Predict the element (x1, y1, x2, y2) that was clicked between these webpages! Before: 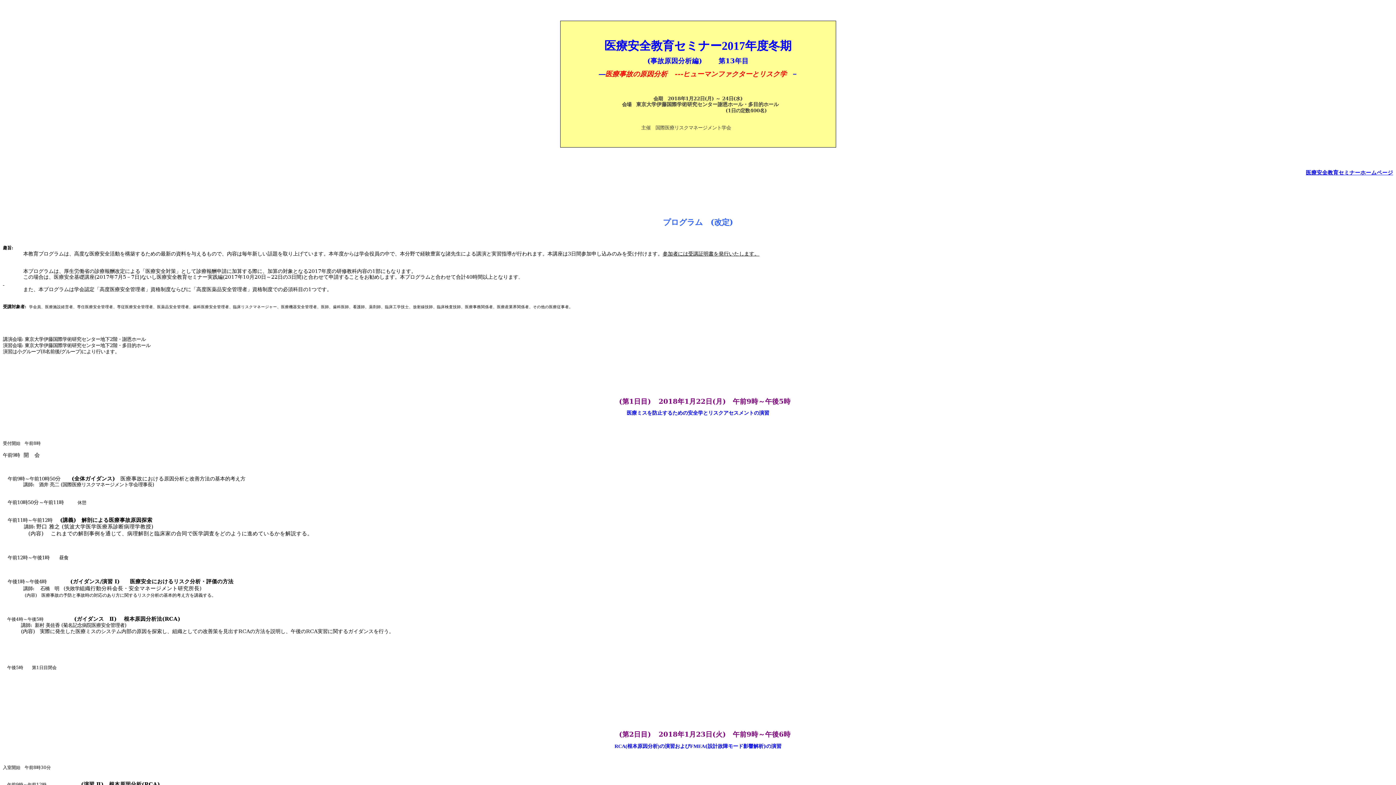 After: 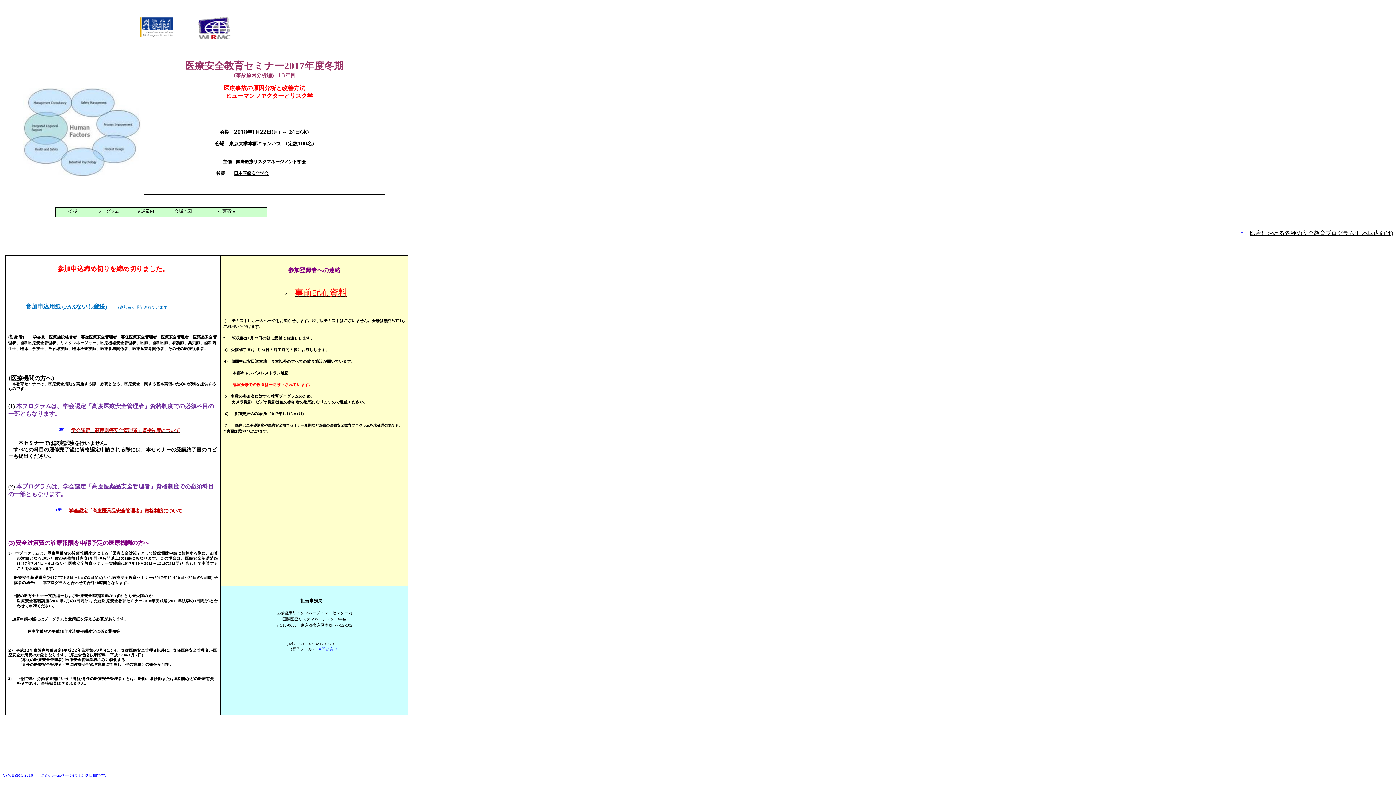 Action: label: 医療安全教育セミナーホームページ bbox: (1306, 169, 1393, 175)